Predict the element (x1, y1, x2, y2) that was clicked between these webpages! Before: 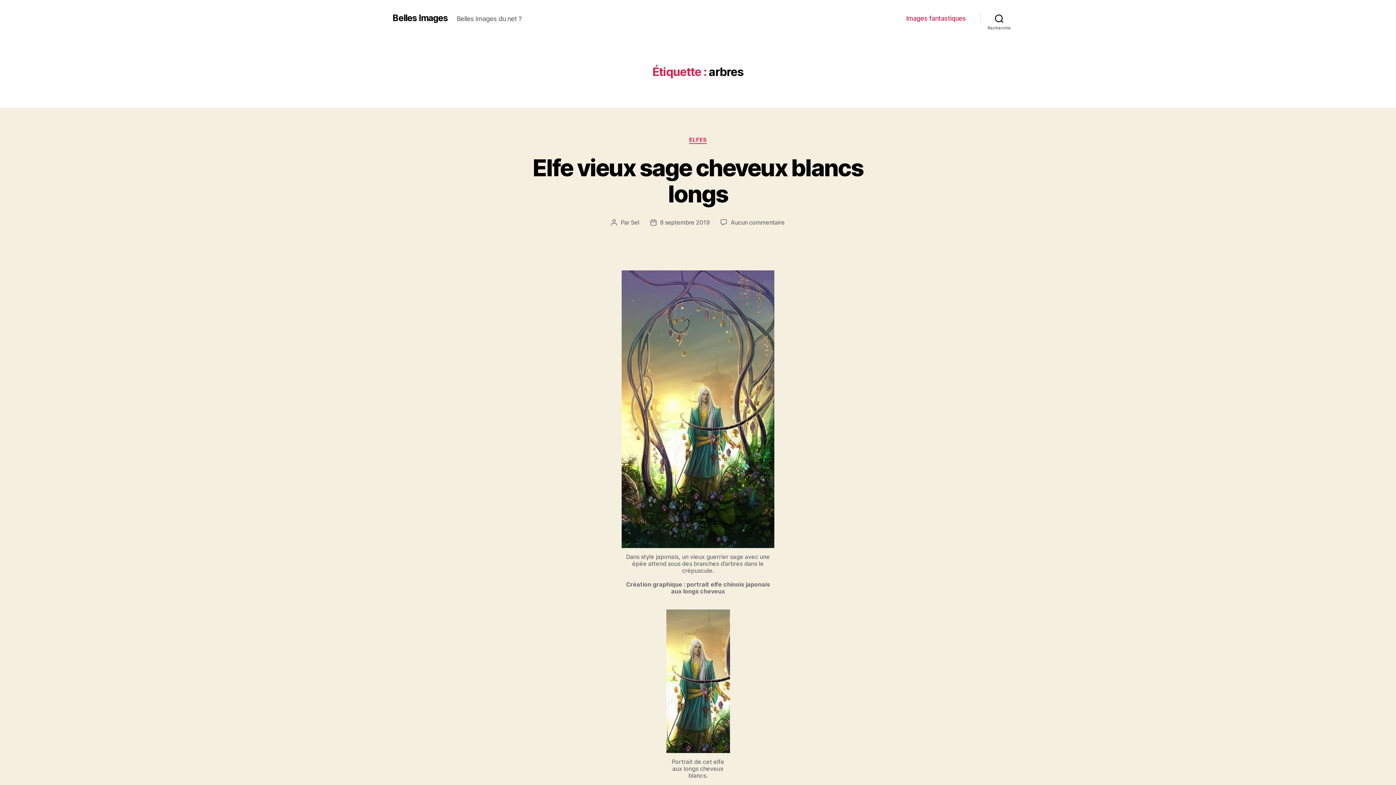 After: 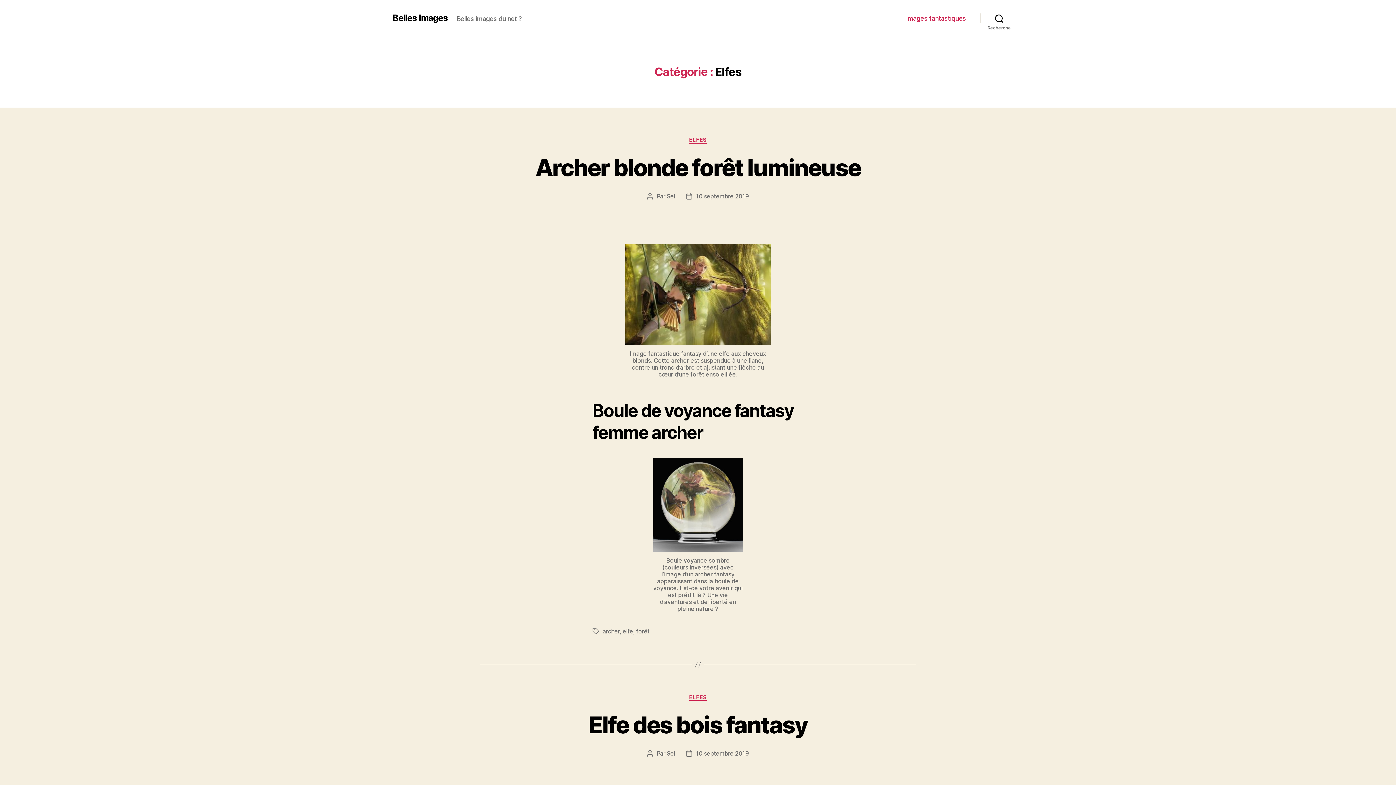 Action: label: ELFES bbox: (689, 136, 707, 143)